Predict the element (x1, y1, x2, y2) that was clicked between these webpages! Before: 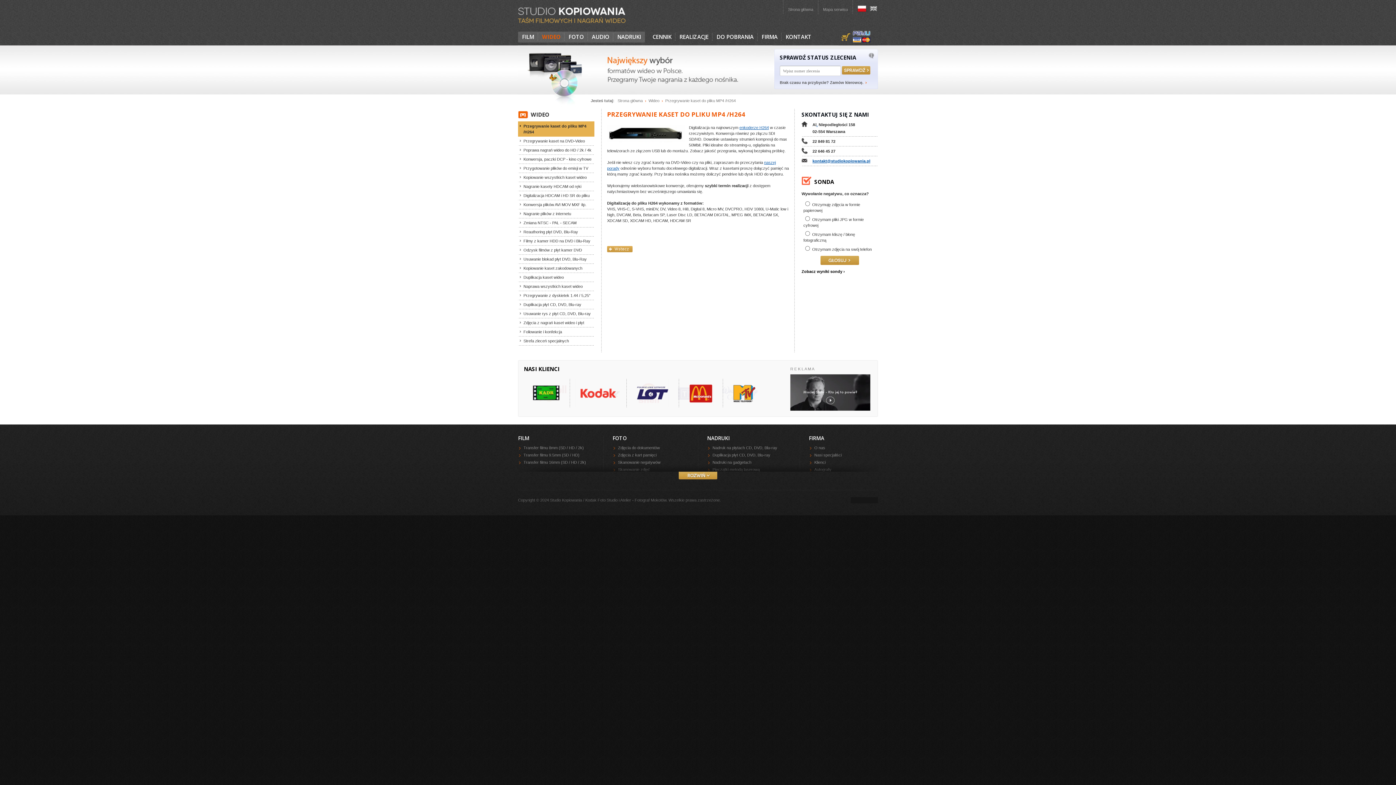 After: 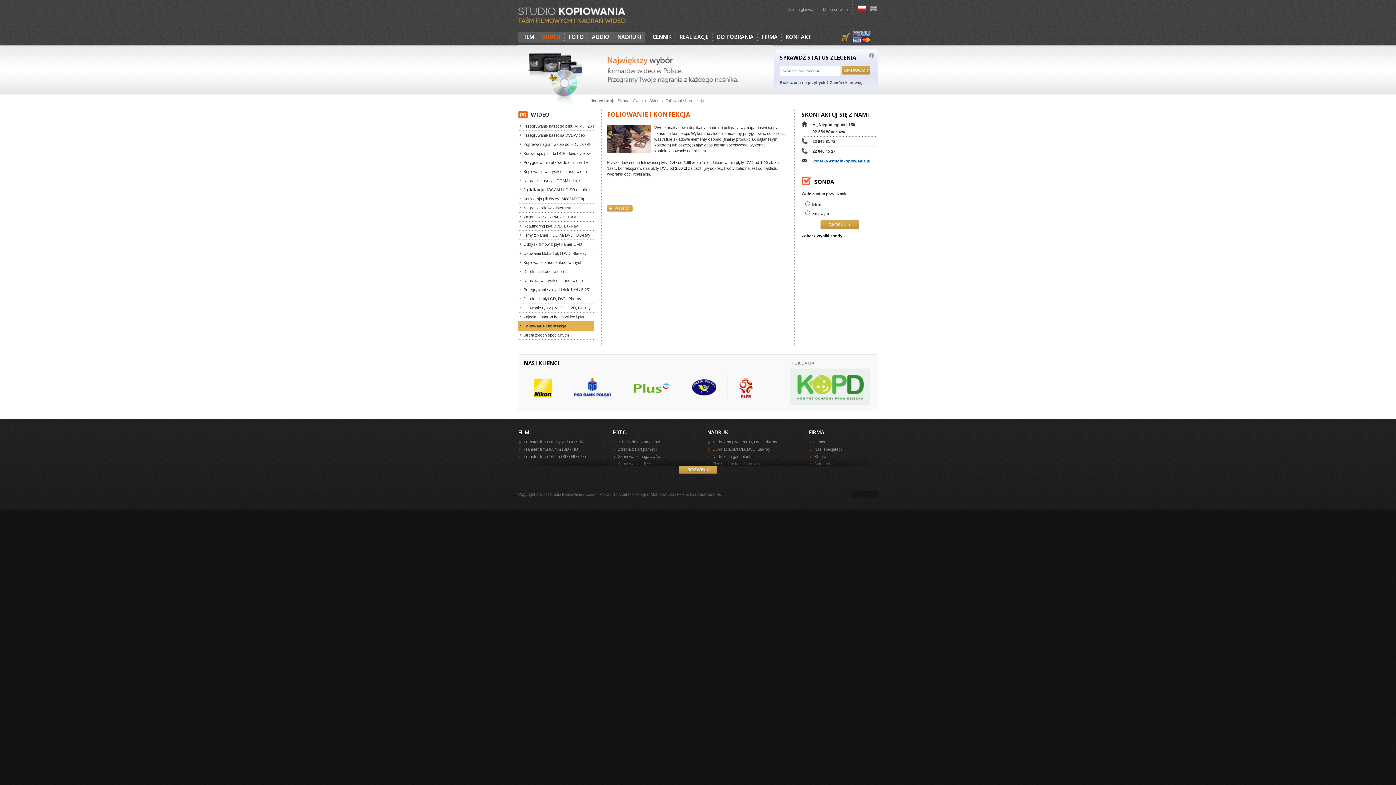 Action: bbox: (518, 327, 594, 336) label: Foliowanie i konfekcja